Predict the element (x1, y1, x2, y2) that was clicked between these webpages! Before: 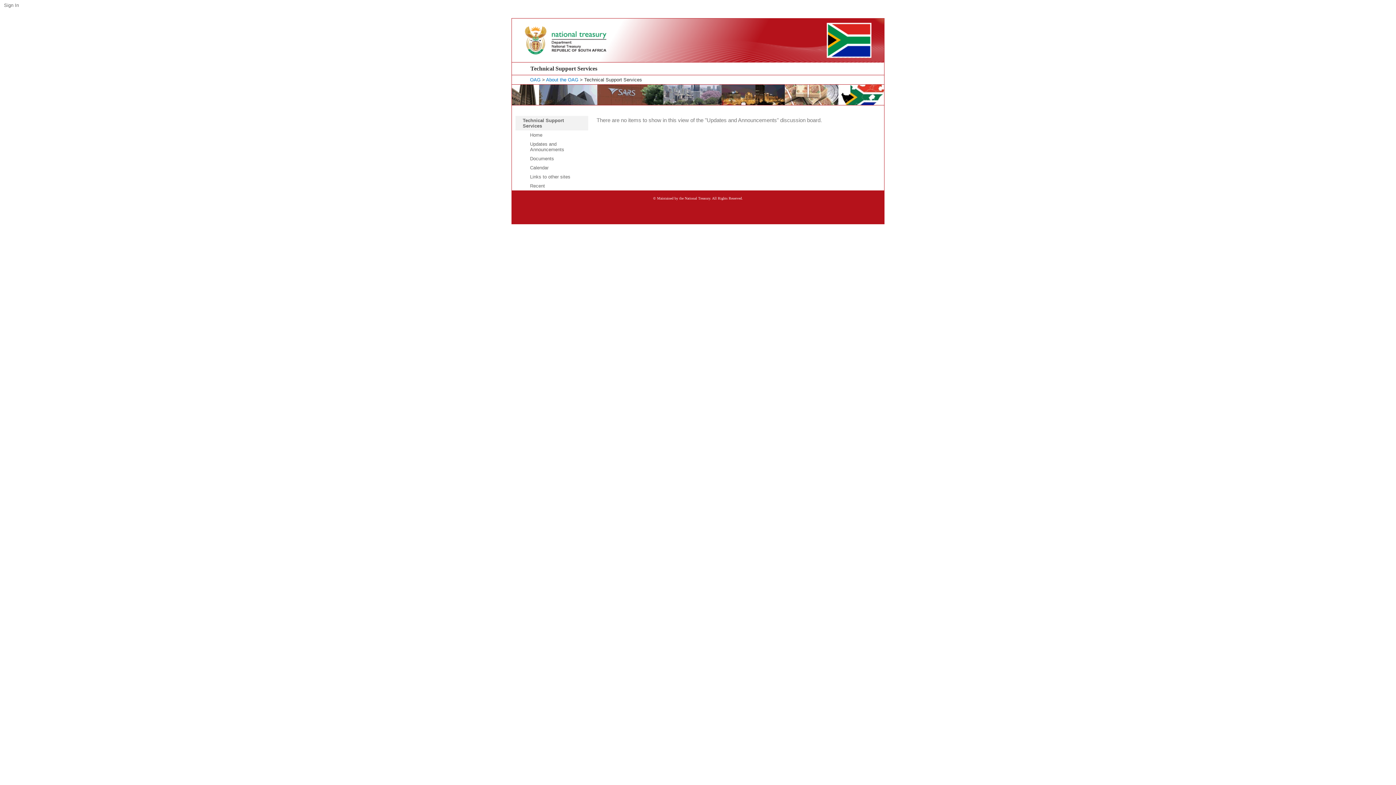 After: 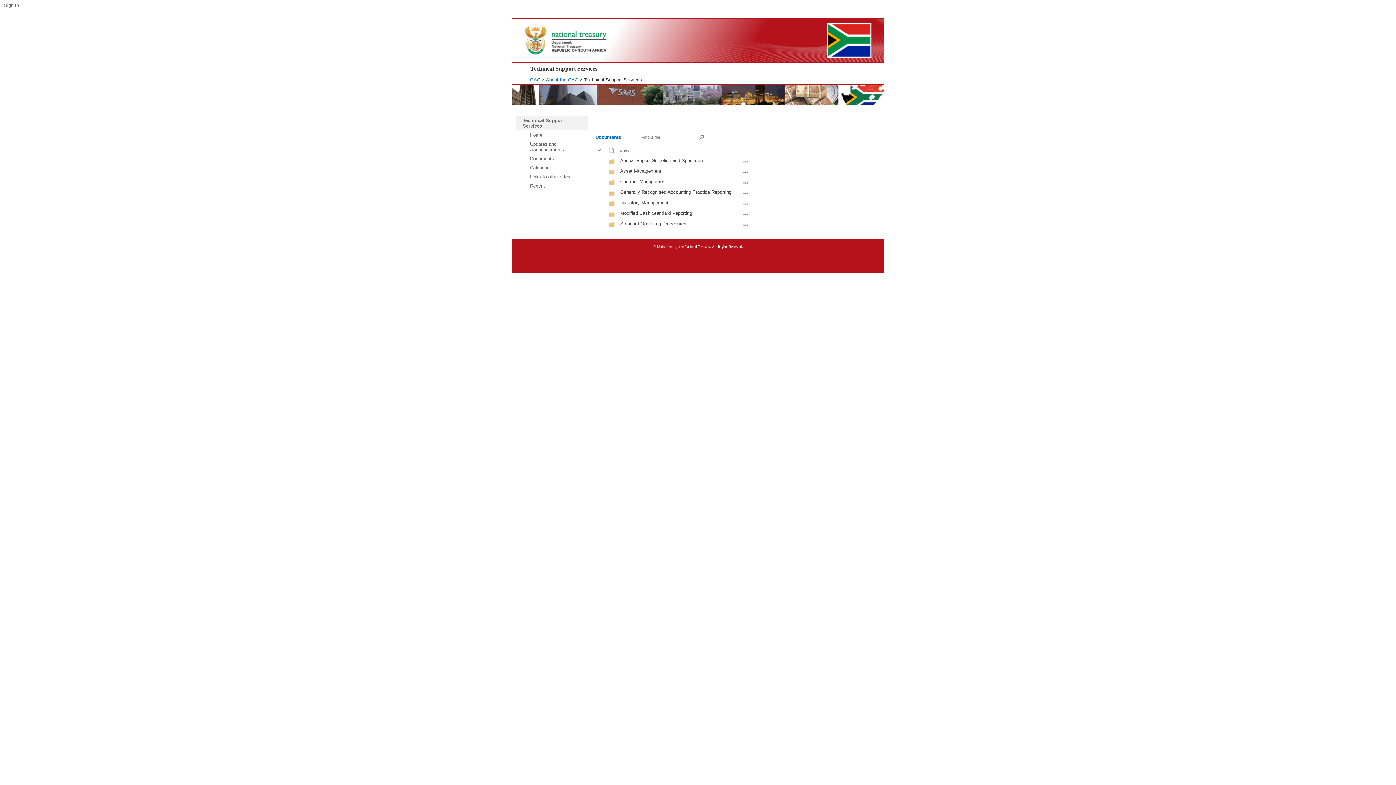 Action: label: Documents bbox: (515, 154, 588, 163)